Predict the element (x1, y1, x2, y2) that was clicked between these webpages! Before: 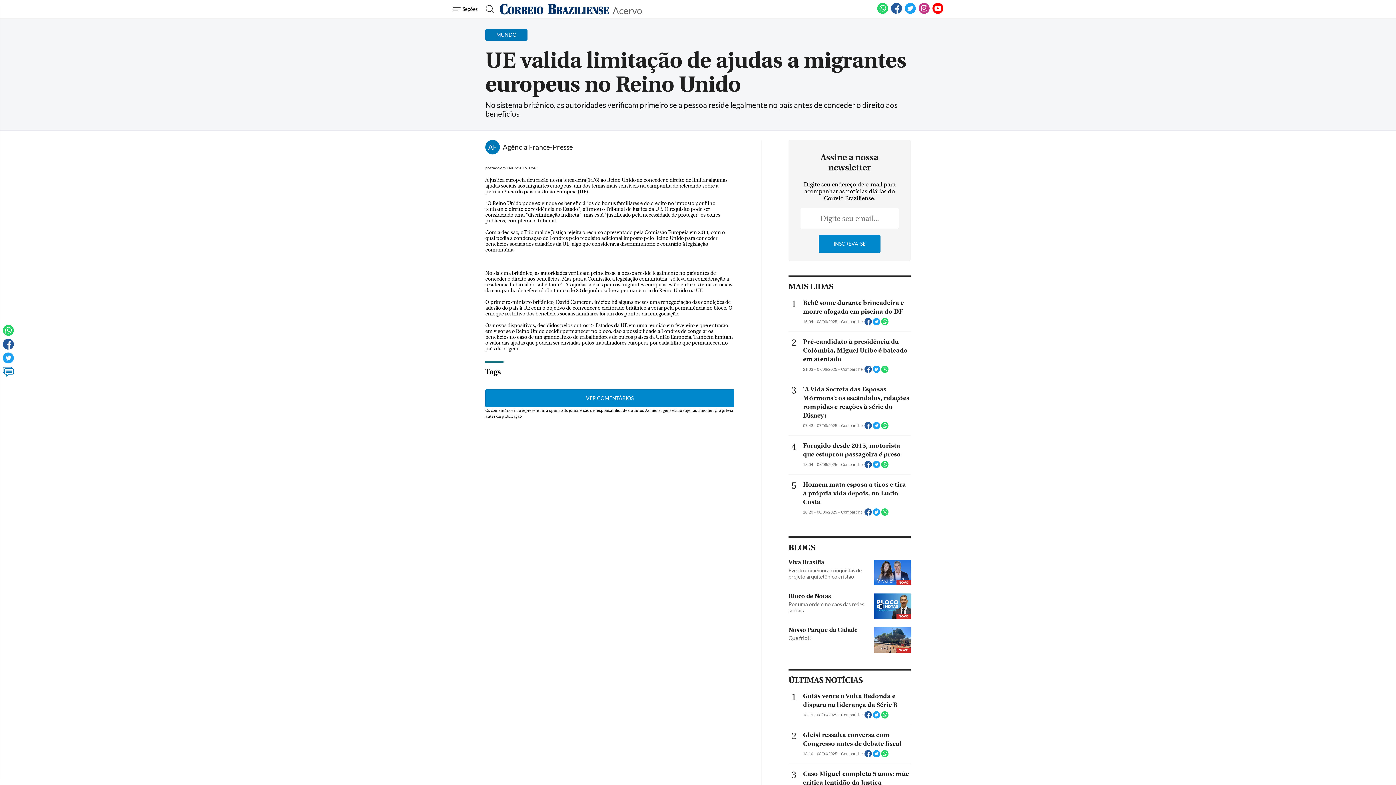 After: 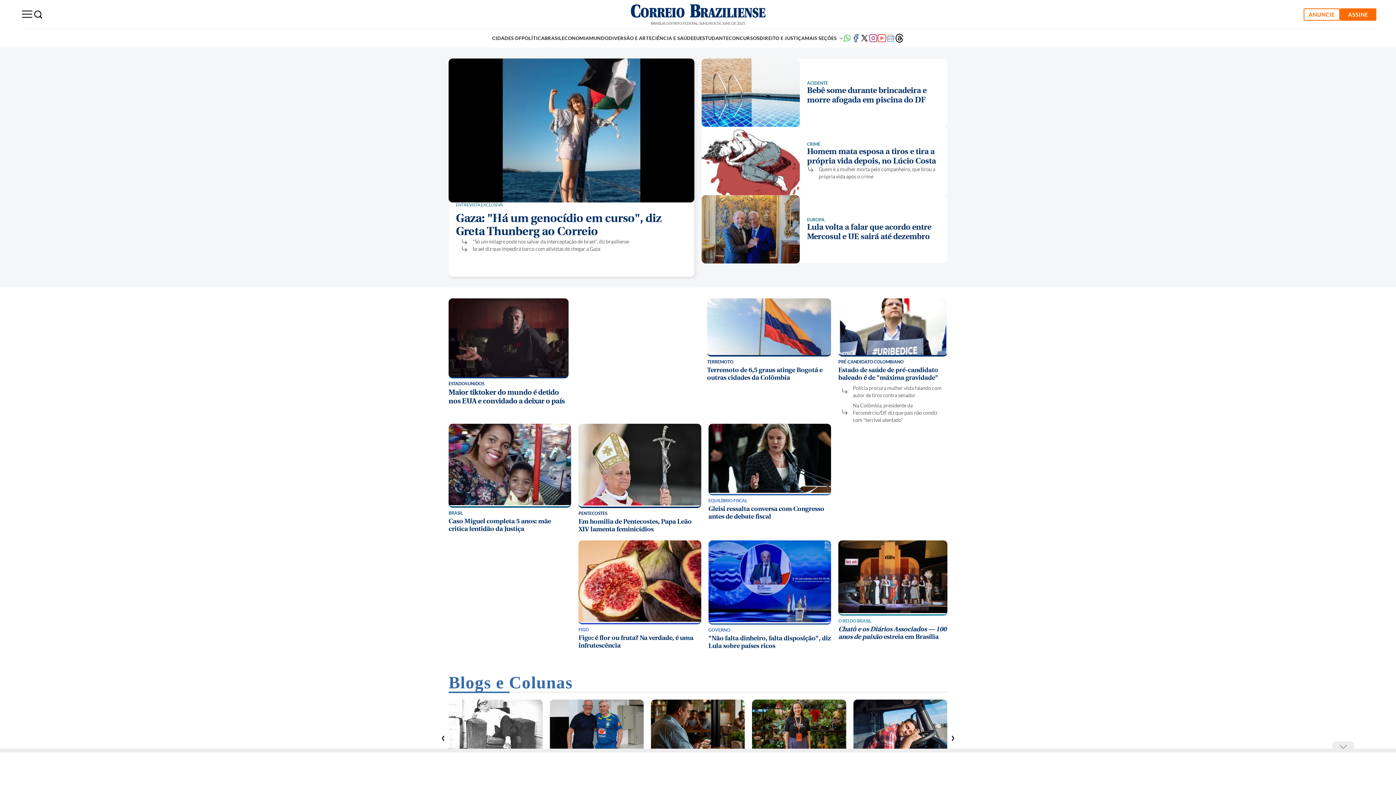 Action: bbox: (500, 1, 609, 16)